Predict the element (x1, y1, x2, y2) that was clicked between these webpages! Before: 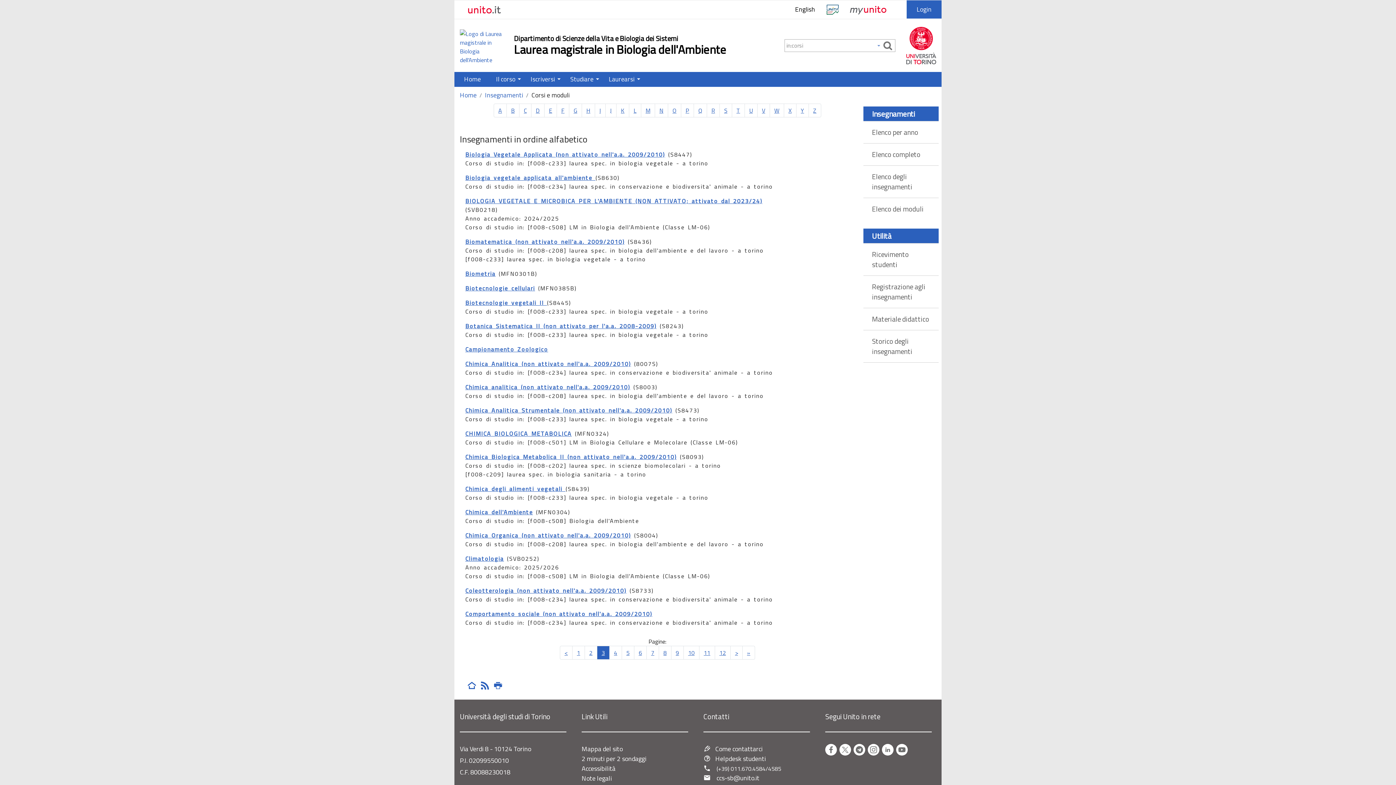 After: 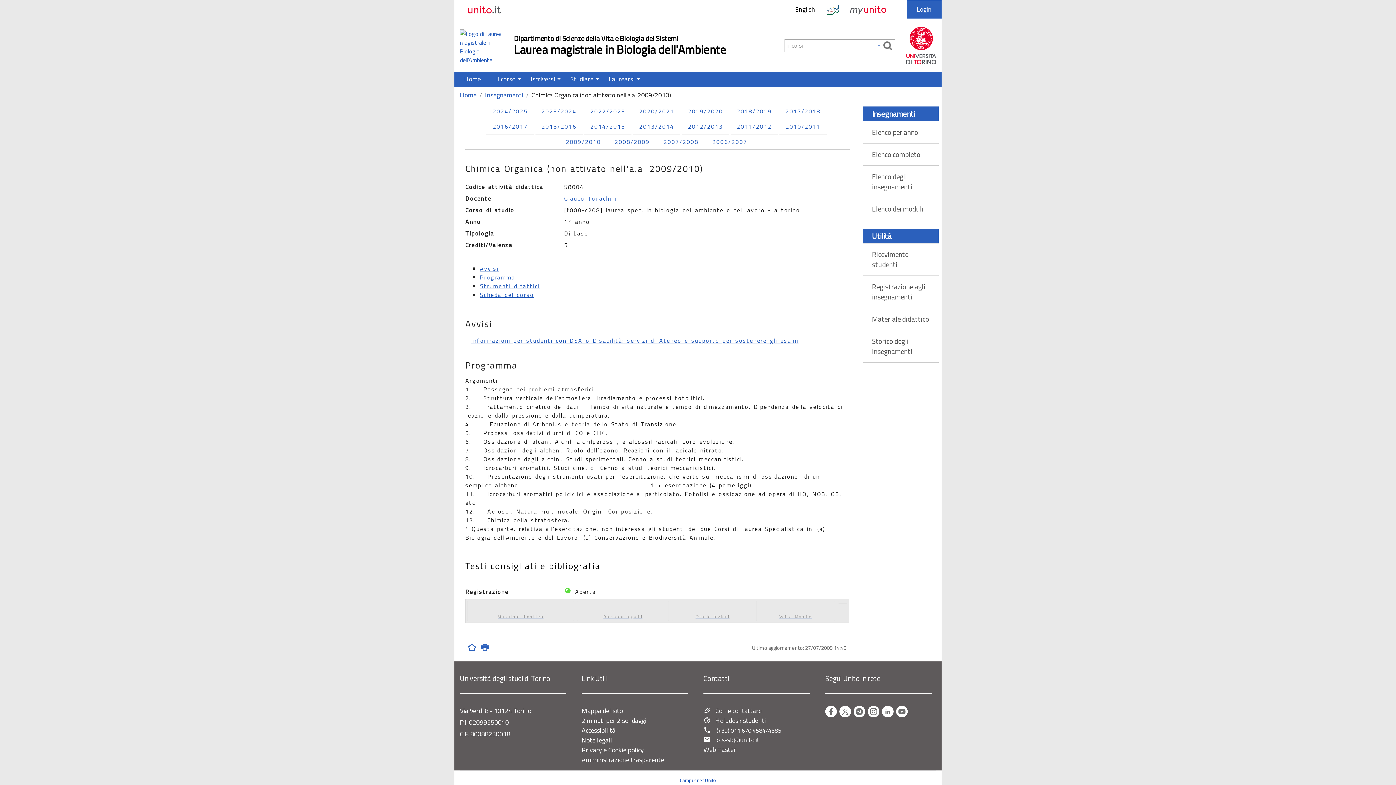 Action: label: Chimica Organica (non attivato nell'a.a. 2009/2010) bbox: (465, 531, 631, 539)